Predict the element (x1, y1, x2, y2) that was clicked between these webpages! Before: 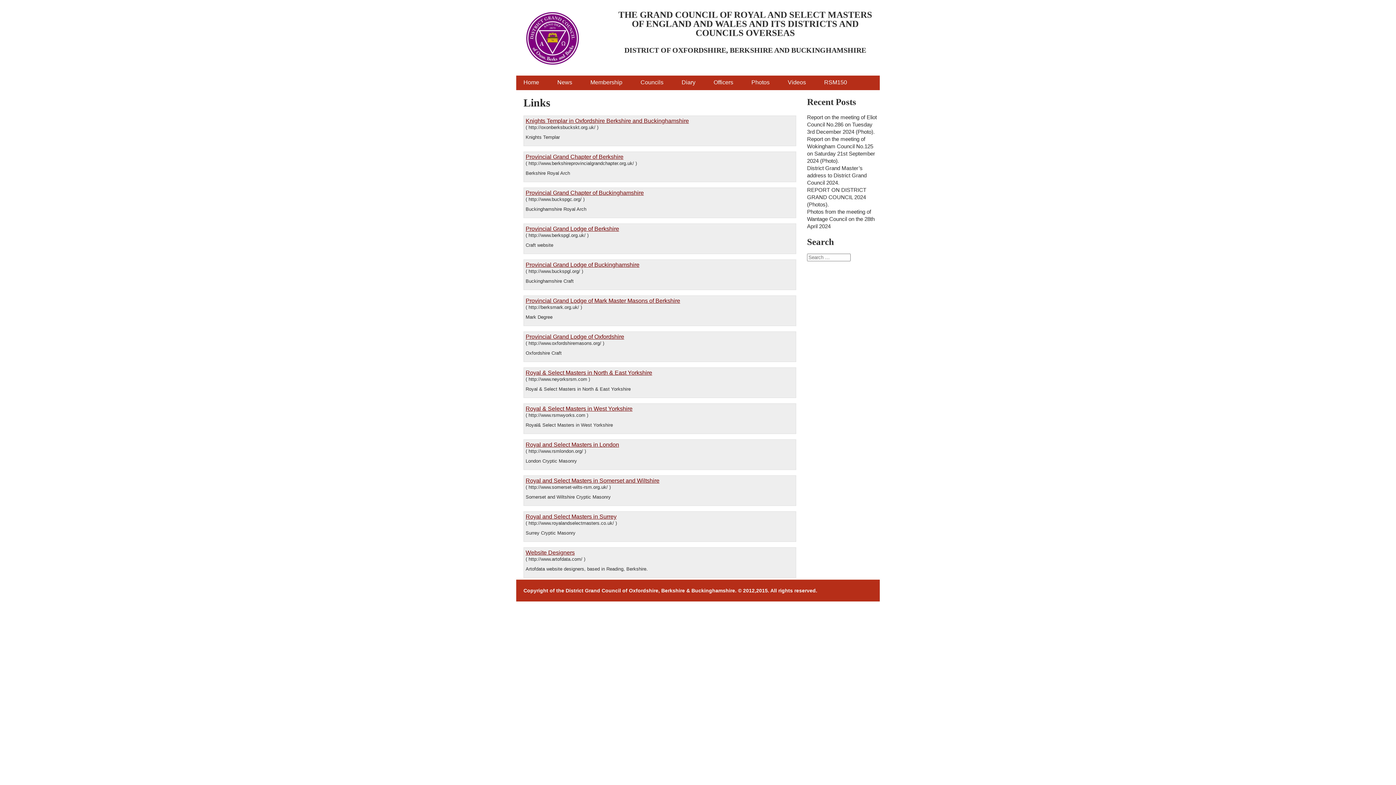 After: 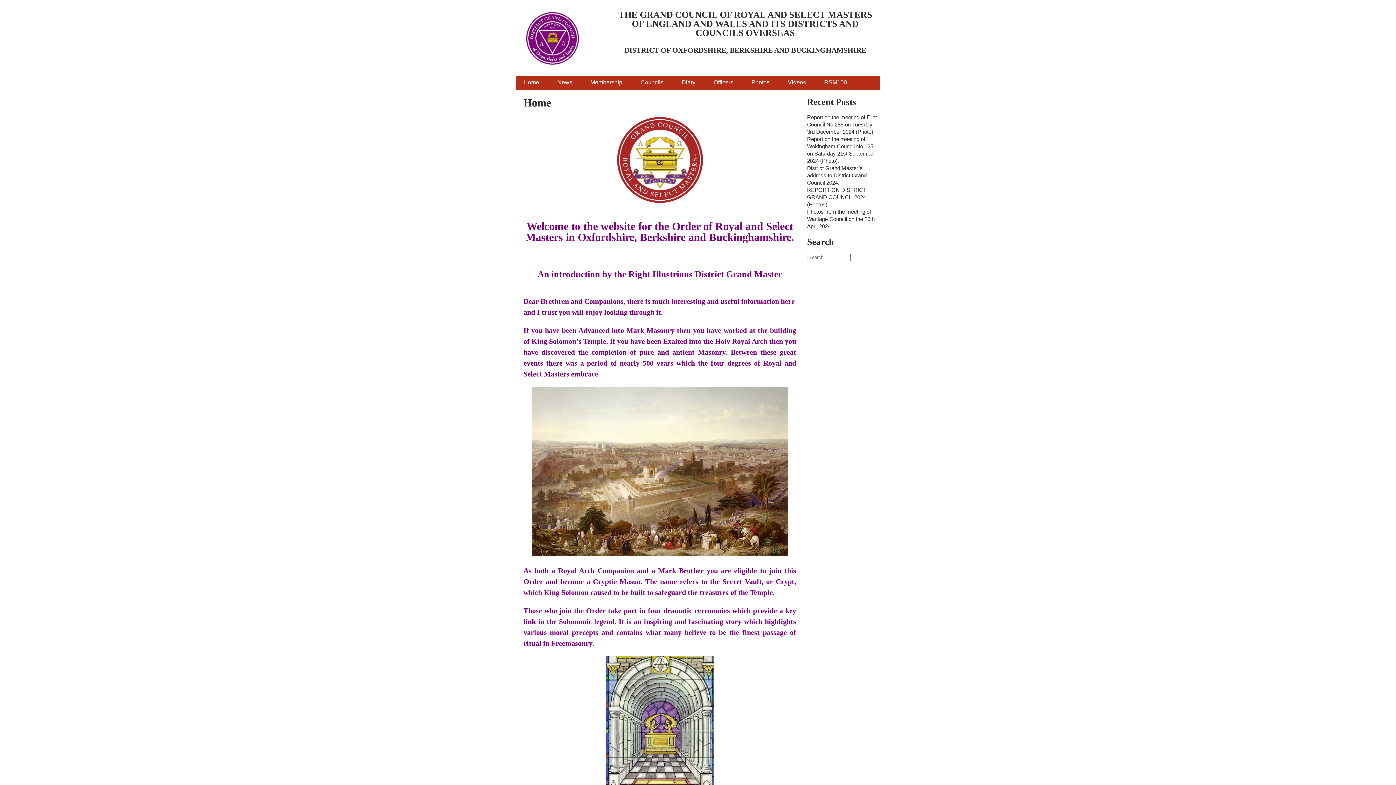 Action: bbox: (516, 72, 546, 92) label: Home